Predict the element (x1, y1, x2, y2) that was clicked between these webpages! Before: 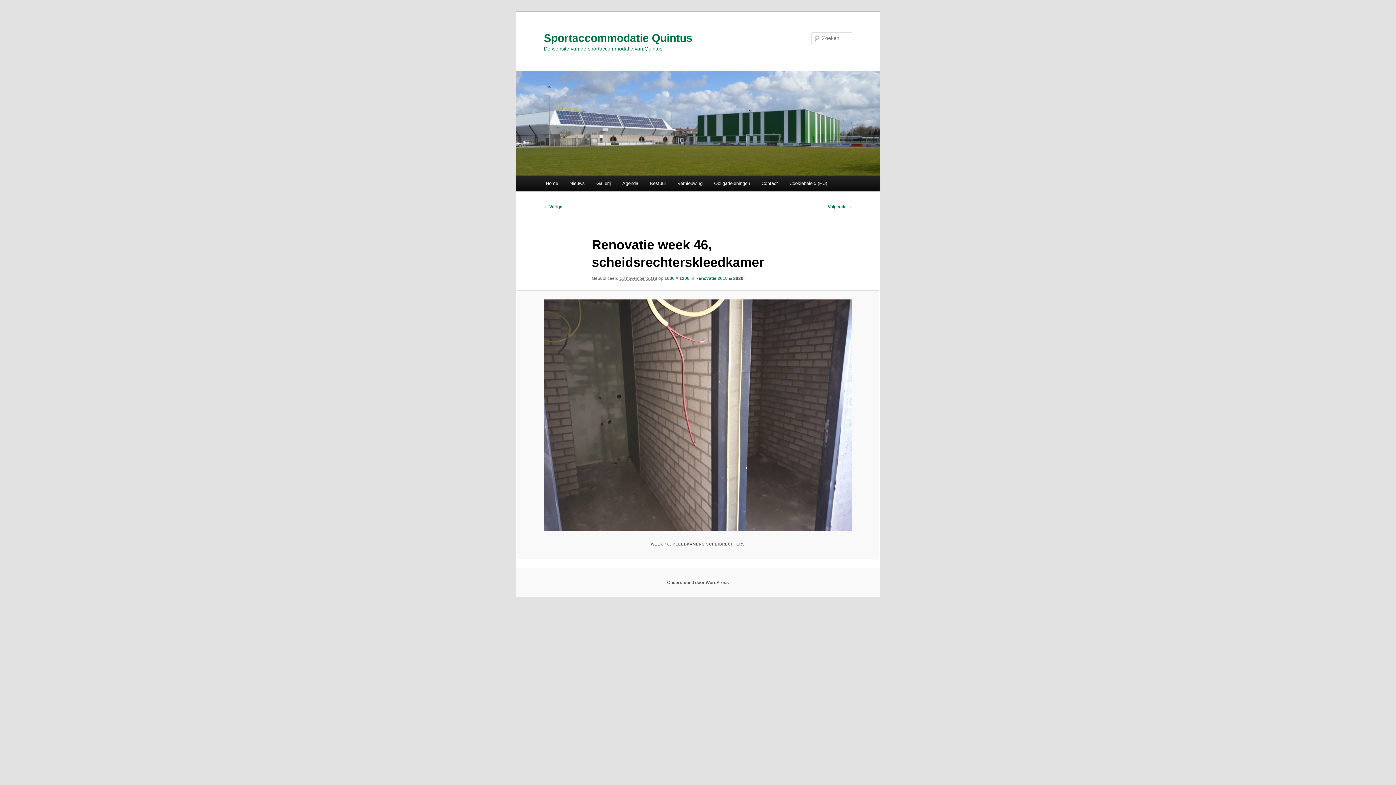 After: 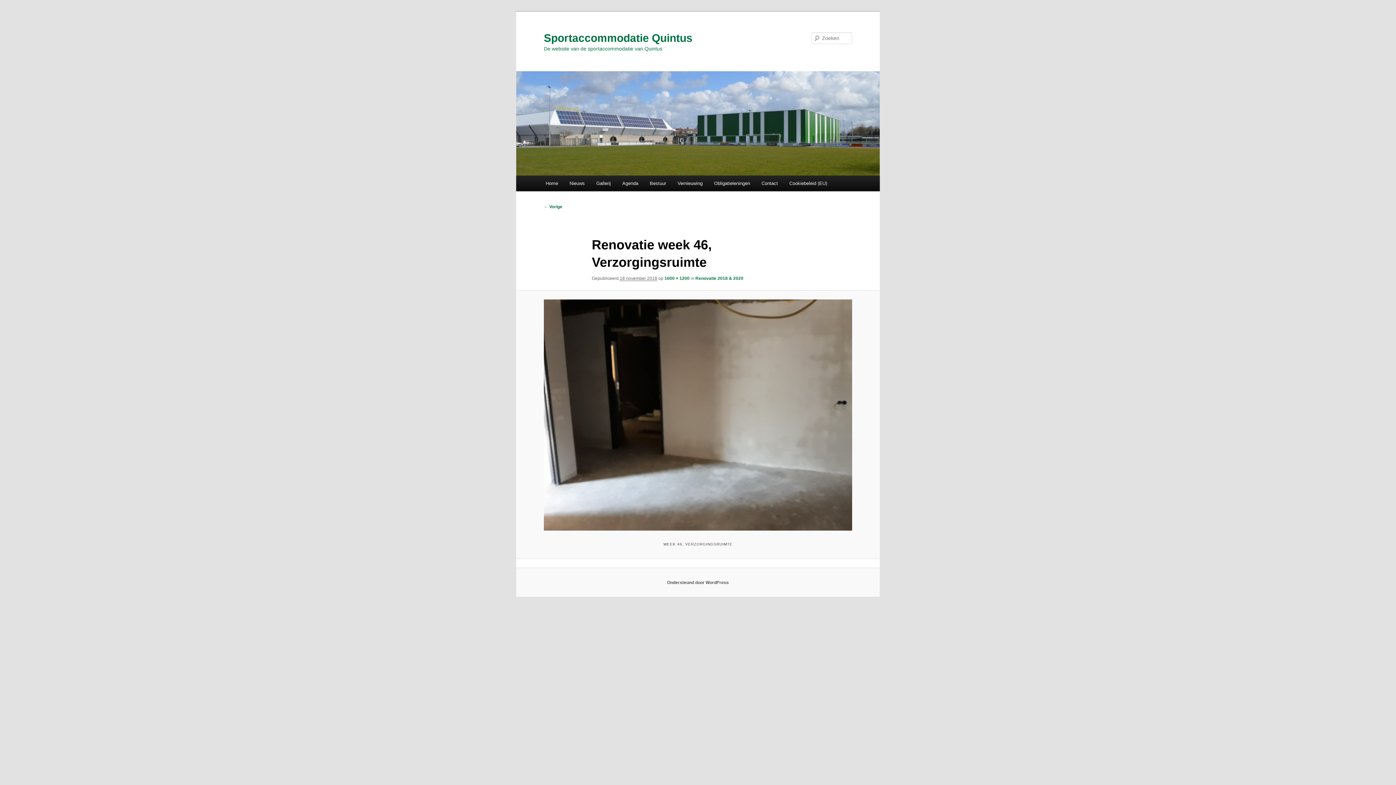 Action: bbox: (525, 299, 870, 531)